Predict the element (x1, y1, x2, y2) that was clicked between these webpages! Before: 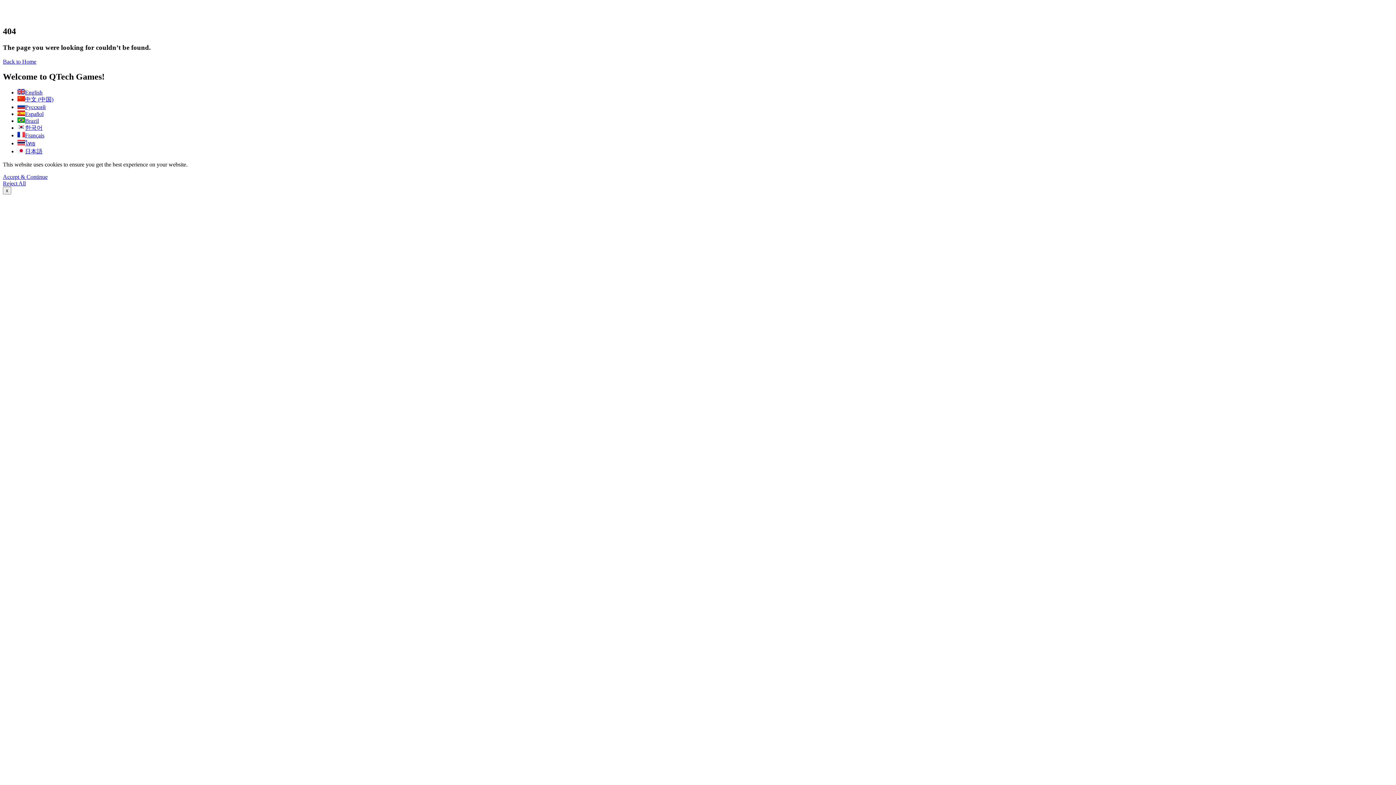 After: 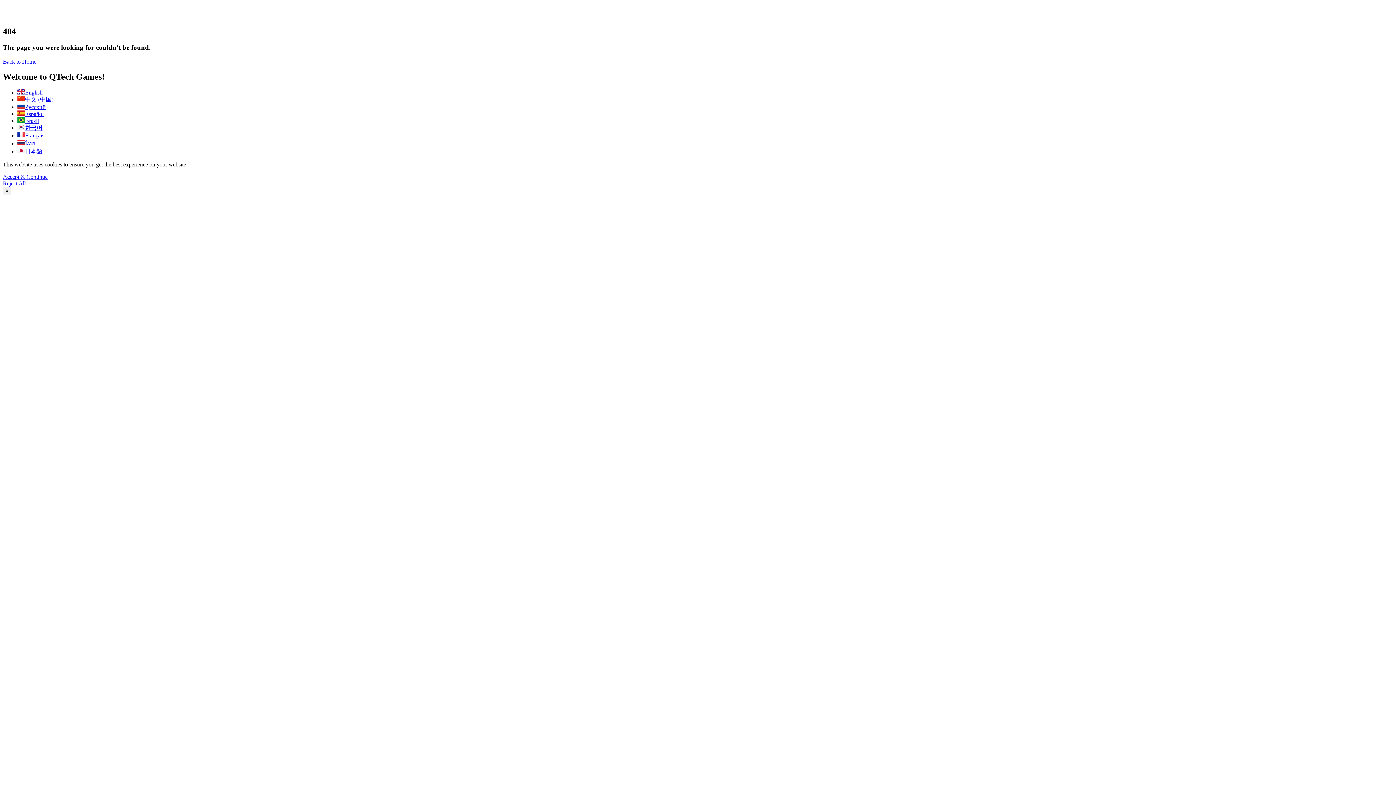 Action: bbox: (2, 180, 25, 186) label: Reject All